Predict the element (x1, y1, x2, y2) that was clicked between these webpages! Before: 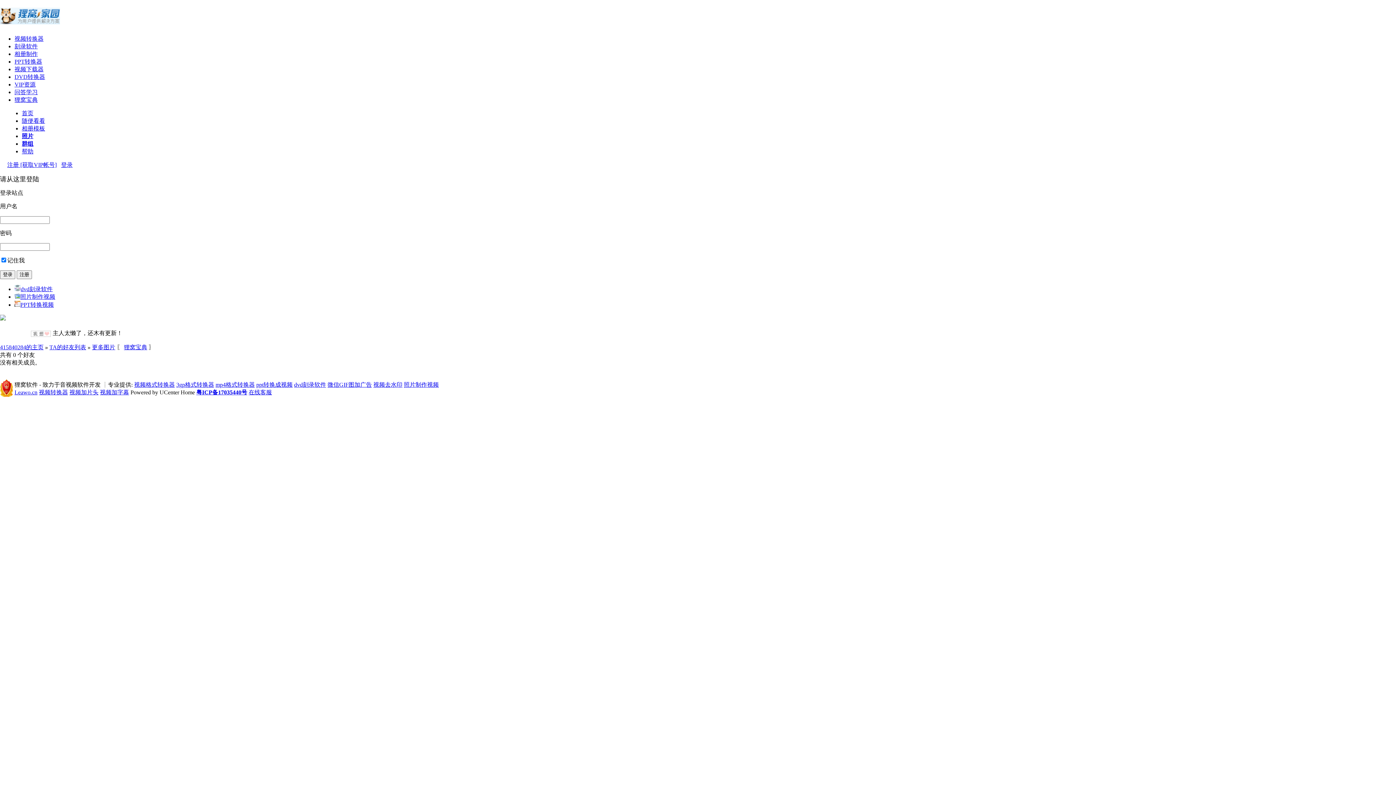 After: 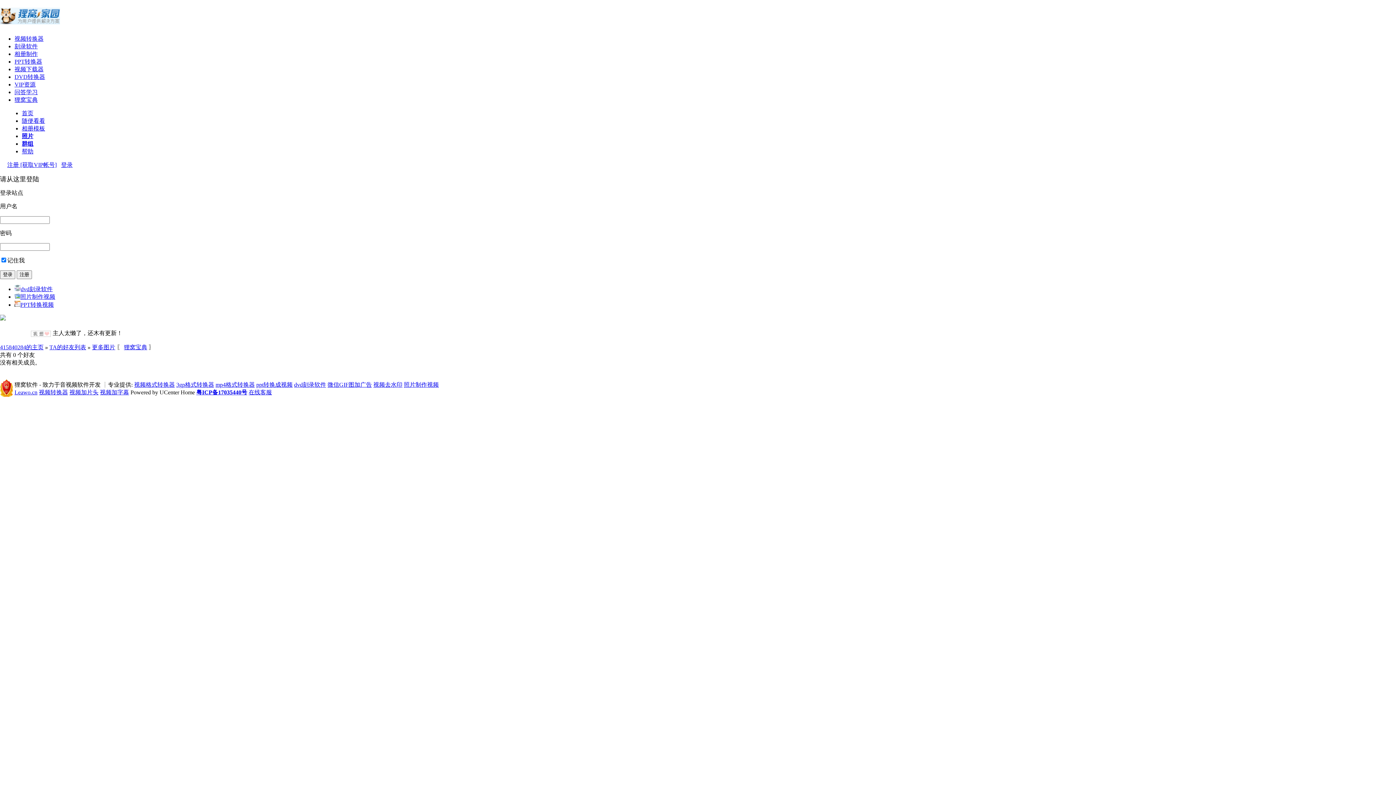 Action: label: mp4格式转换器 bbox: (215, 381, 254, 387)